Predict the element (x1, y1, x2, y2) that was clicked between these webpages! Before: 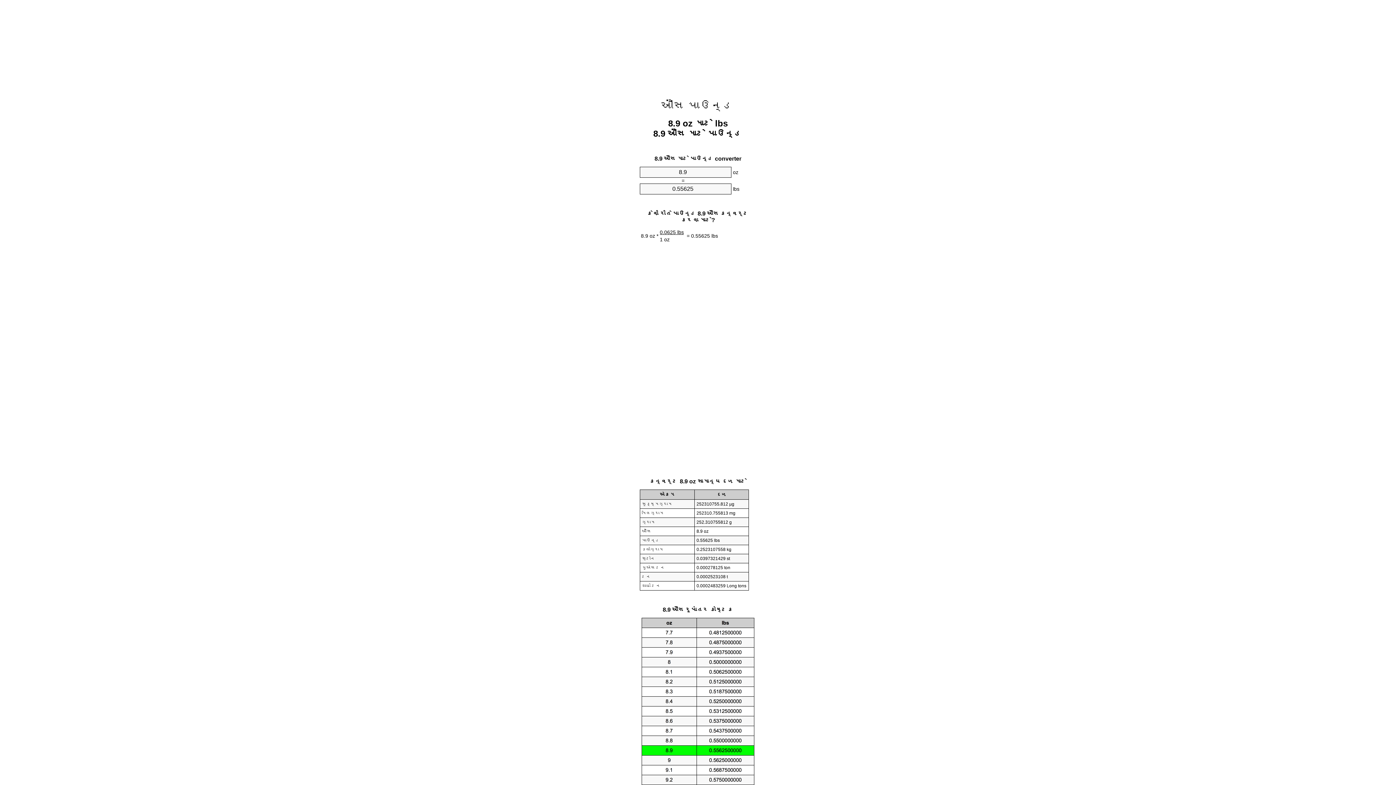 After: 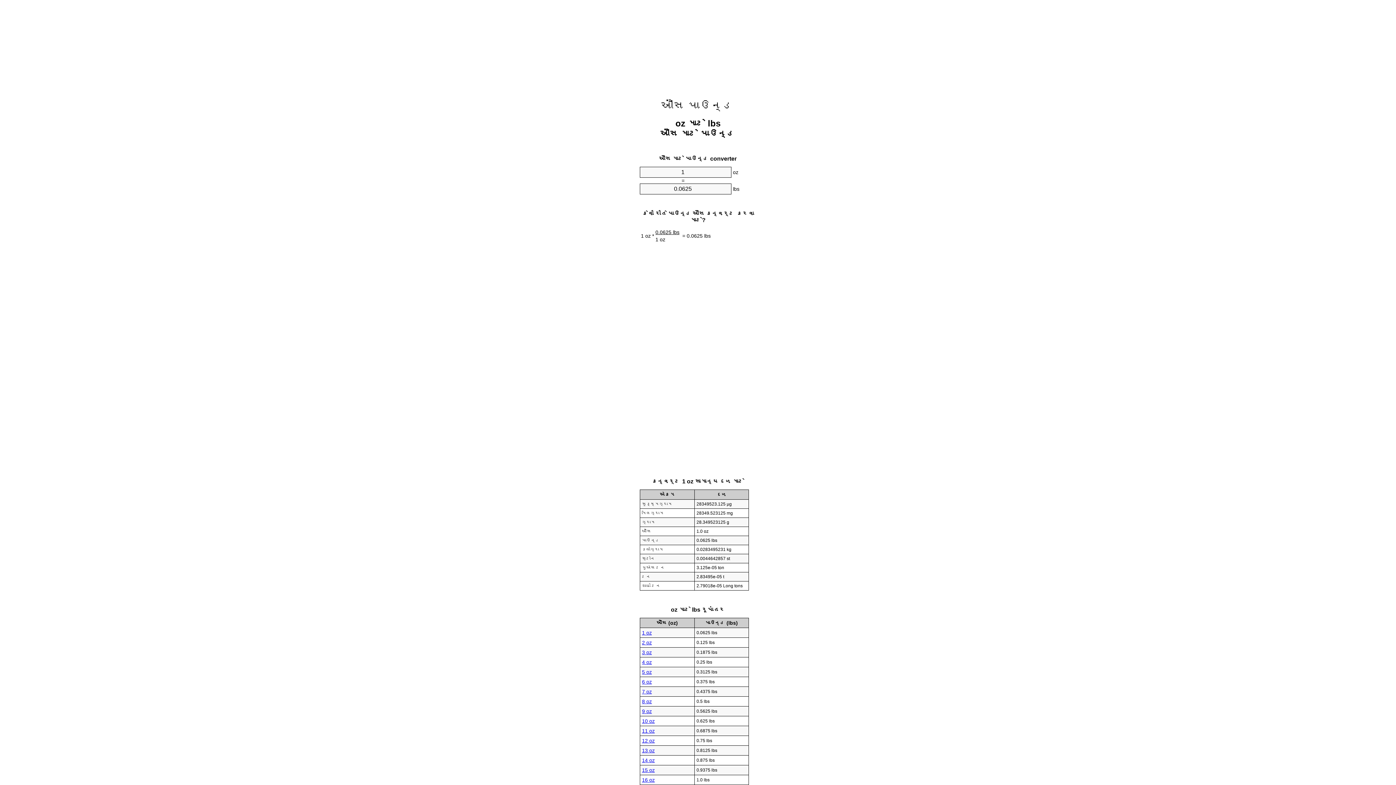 Action: label: ઔંસ પાઉન્ડ bbox: (661, 99, 734, 112)